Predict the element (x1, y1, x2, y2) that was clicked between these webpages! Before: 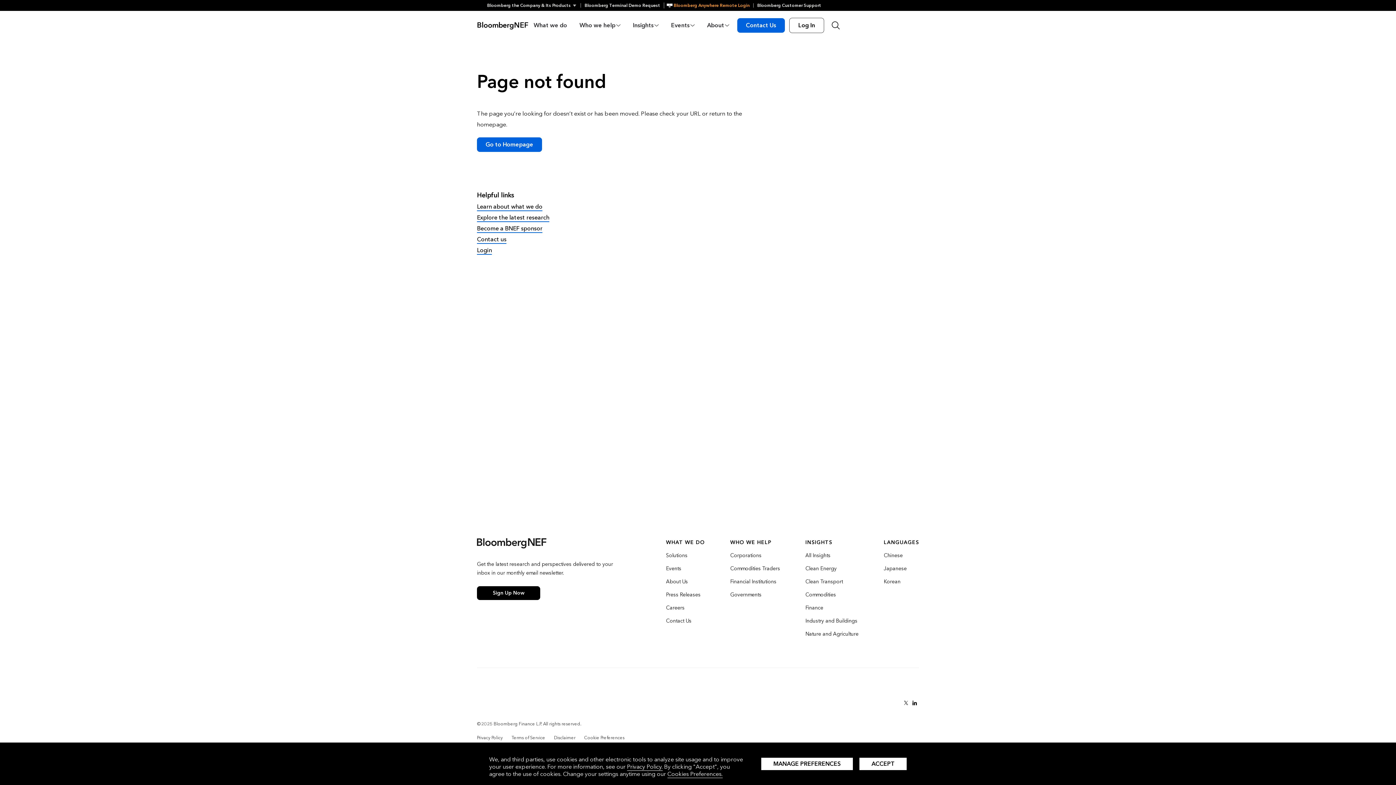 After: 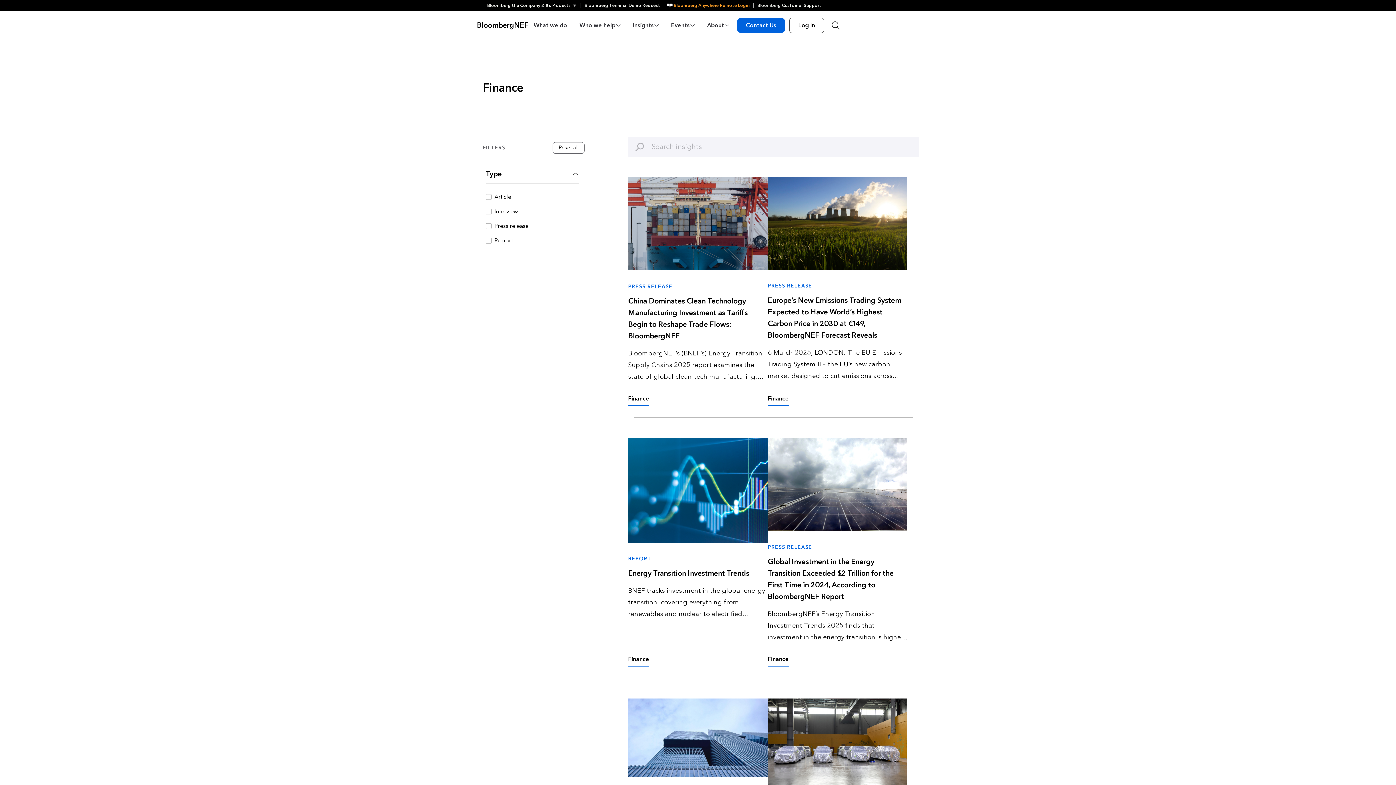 Action: bbox: (805, 604, 823, 611) label: Finance